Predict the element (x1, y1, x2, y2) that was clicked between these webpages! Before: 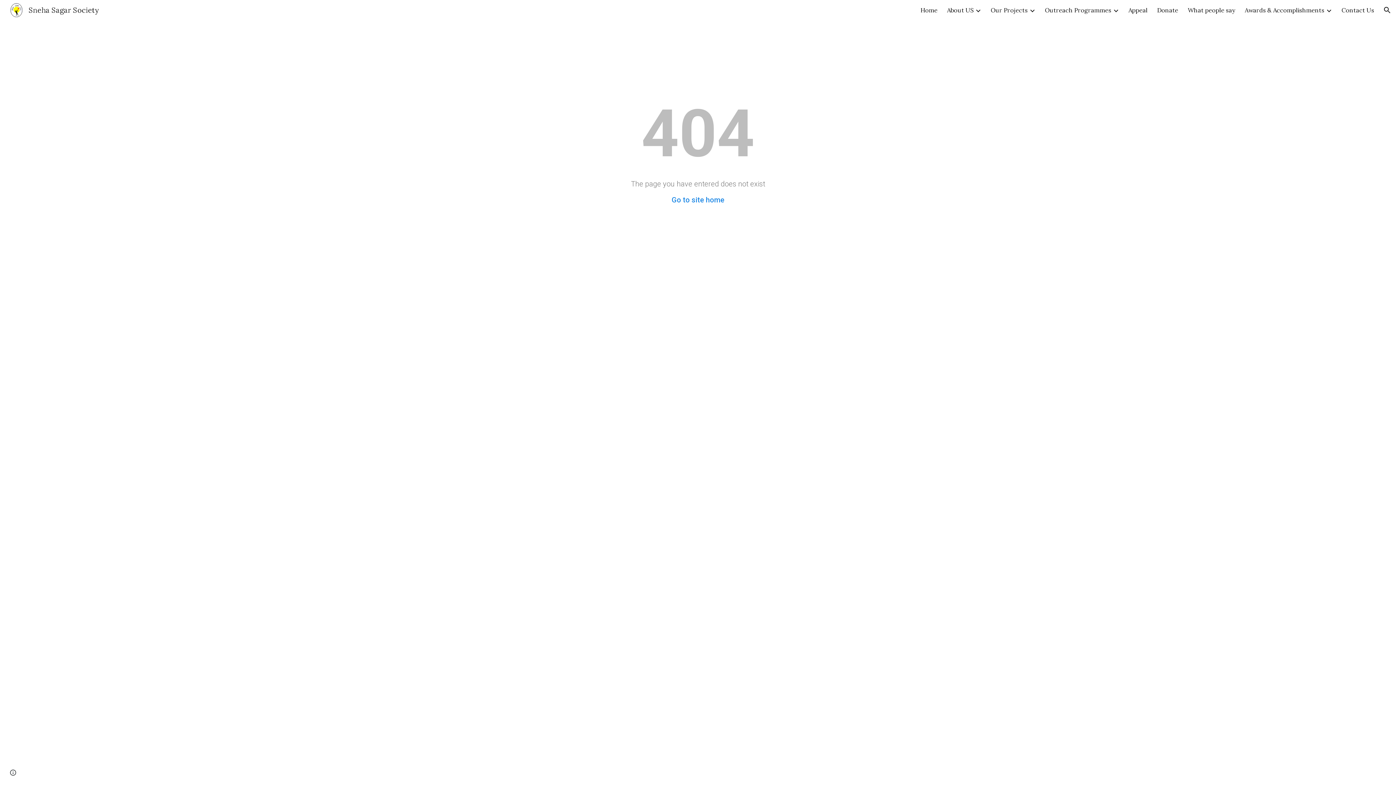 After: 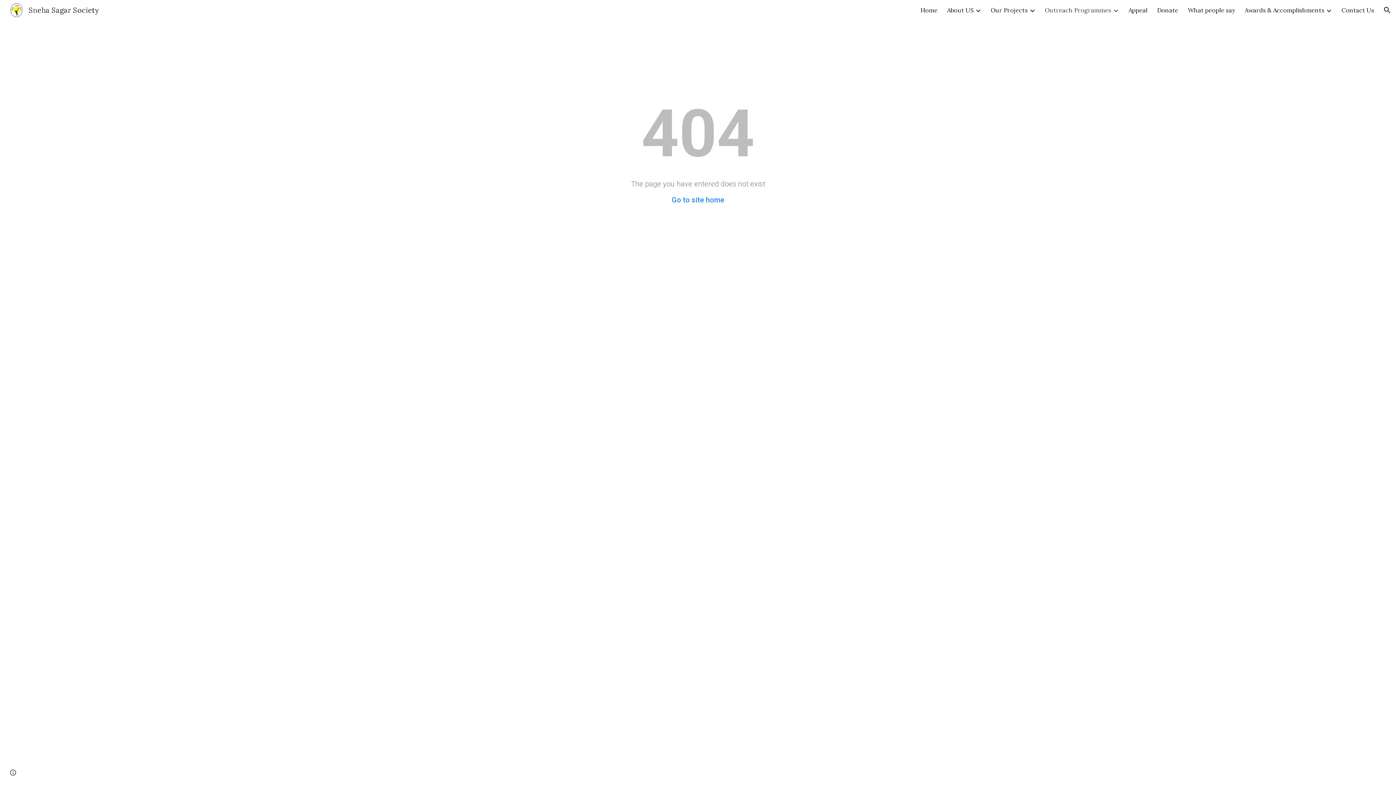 Action: label: Outreach Programmes bbox: (1045, 6, 1111, 14)